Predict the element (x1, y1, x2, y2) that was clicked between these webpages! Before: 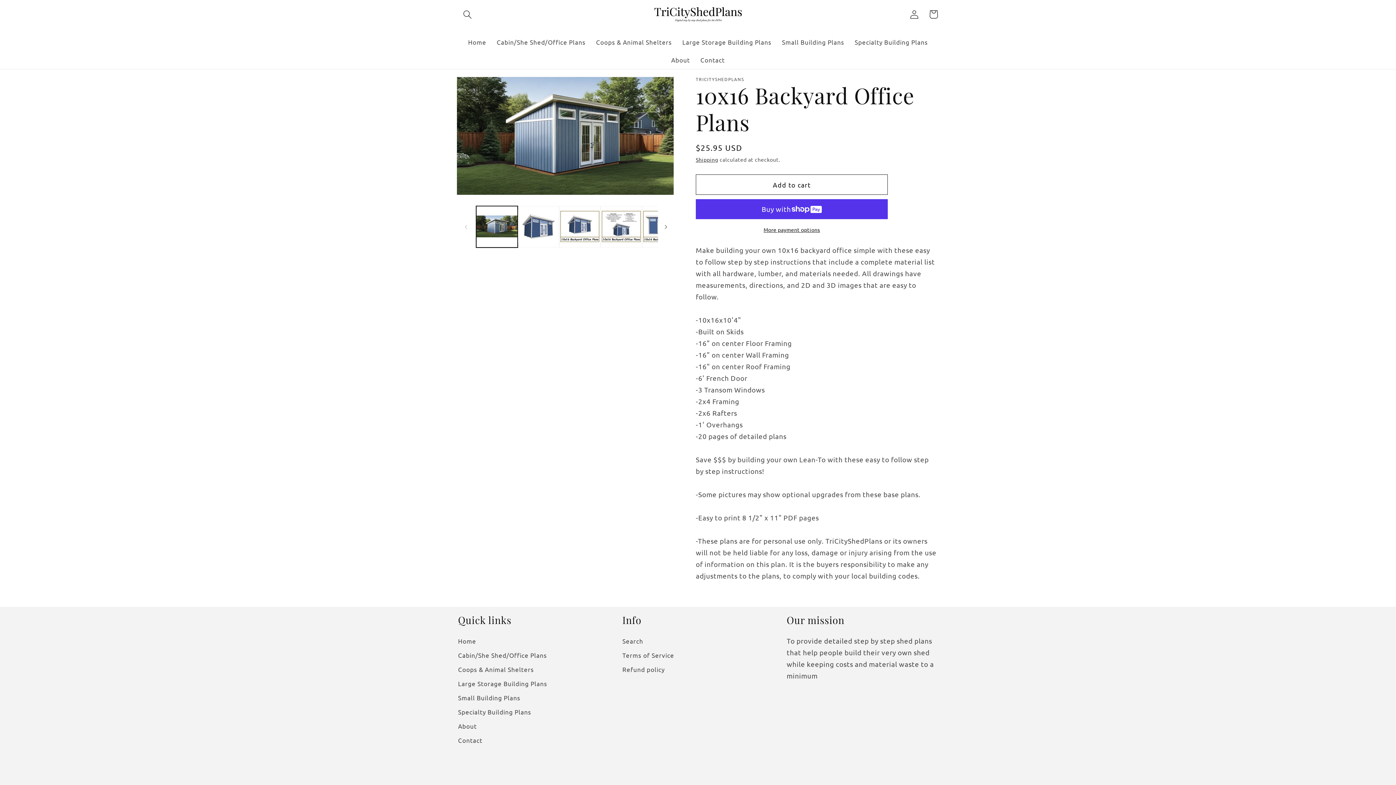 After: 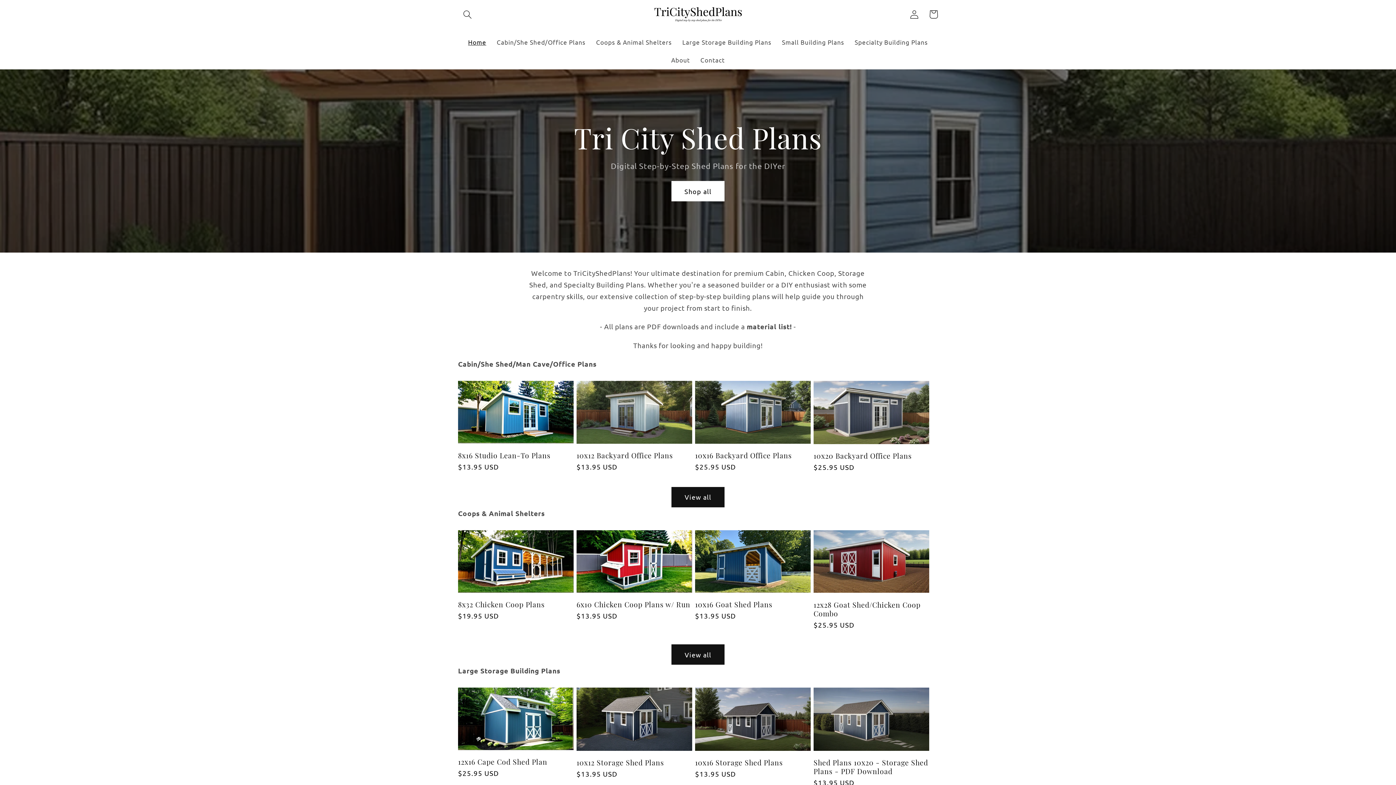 Action: bbox: (649, 0, 746, 28)